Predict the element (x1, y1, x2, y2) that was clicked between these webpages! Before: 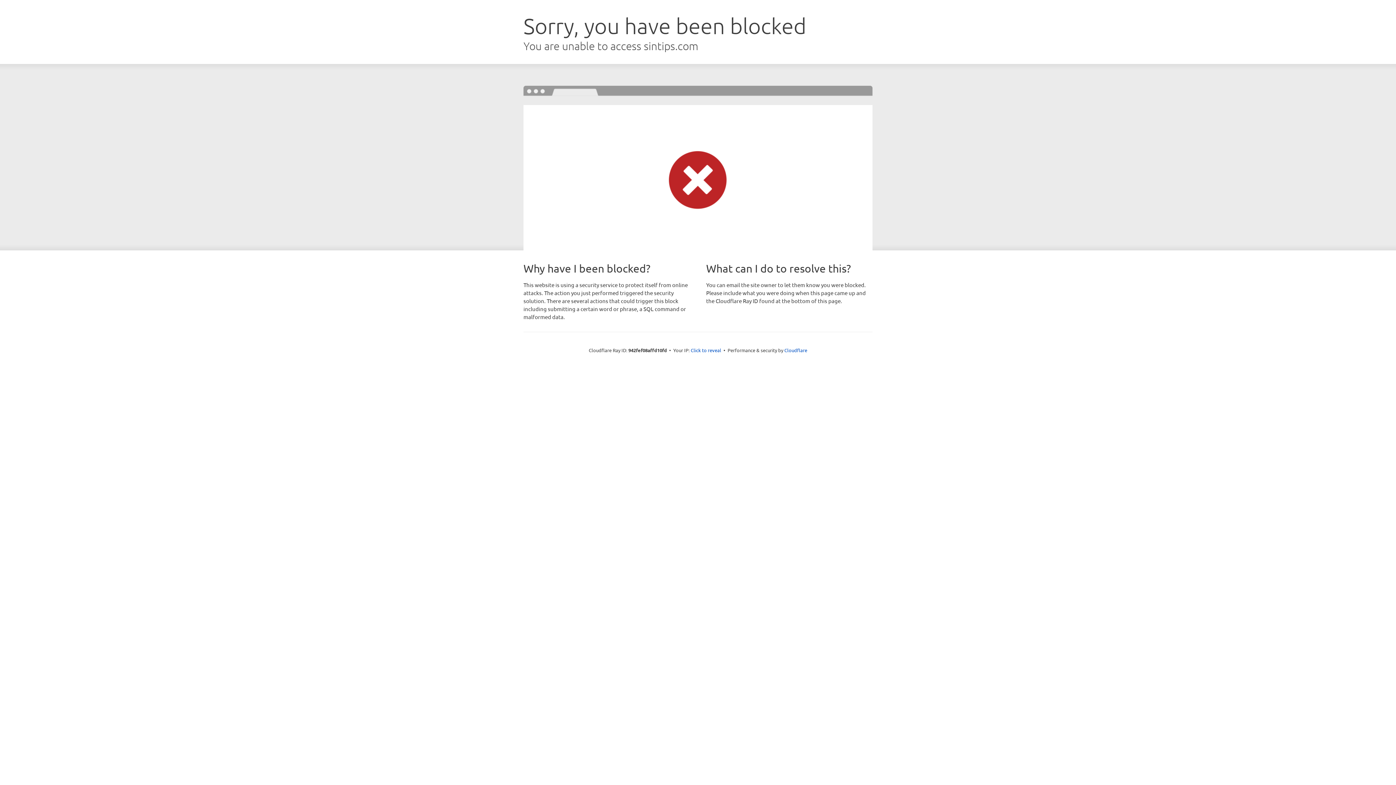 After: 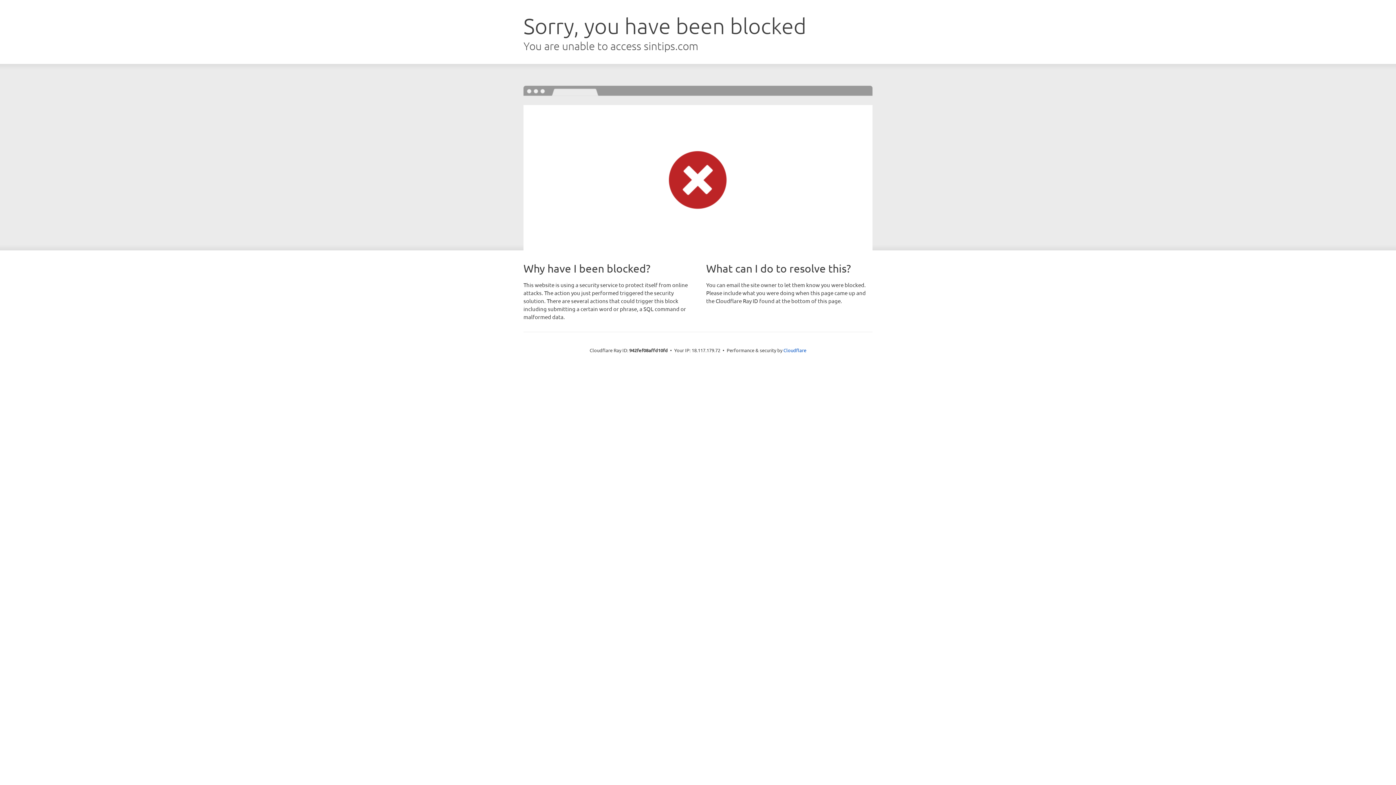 Action: label: Click to reveal bbox: (690, 346, 721, 353)